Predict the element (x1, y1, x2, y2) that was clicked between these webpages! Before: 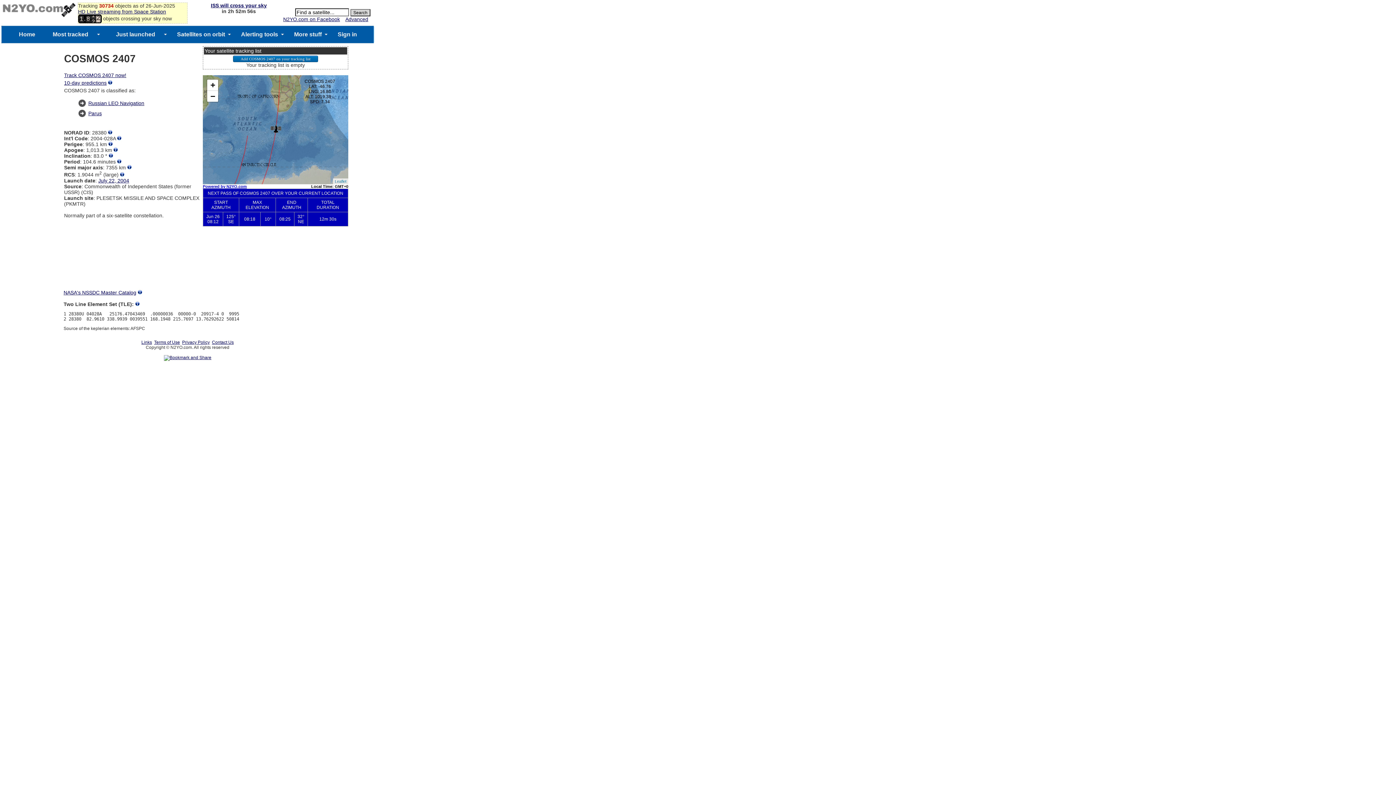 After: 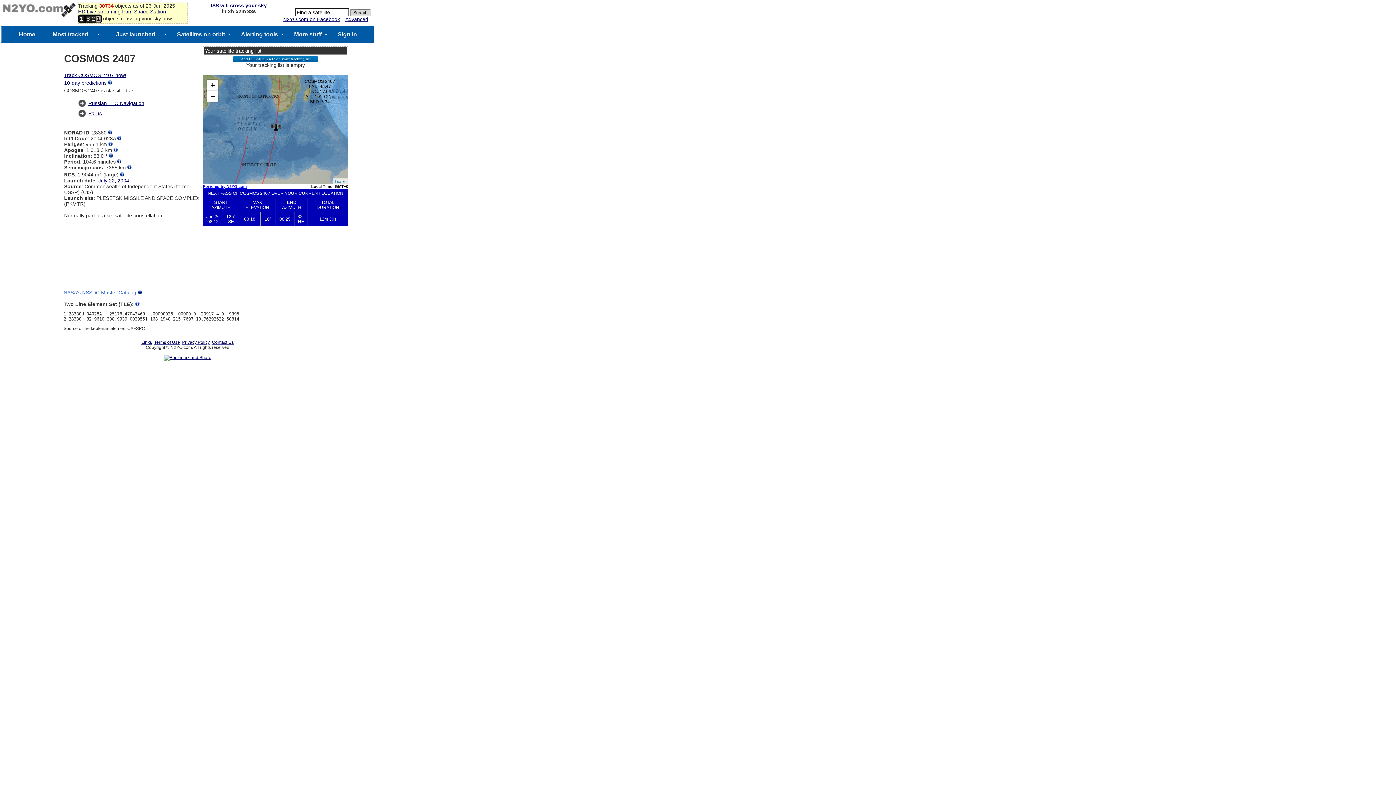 Action: label: NASA's NSSDC Master Catalog bbox: (63, 289, 136, 295)